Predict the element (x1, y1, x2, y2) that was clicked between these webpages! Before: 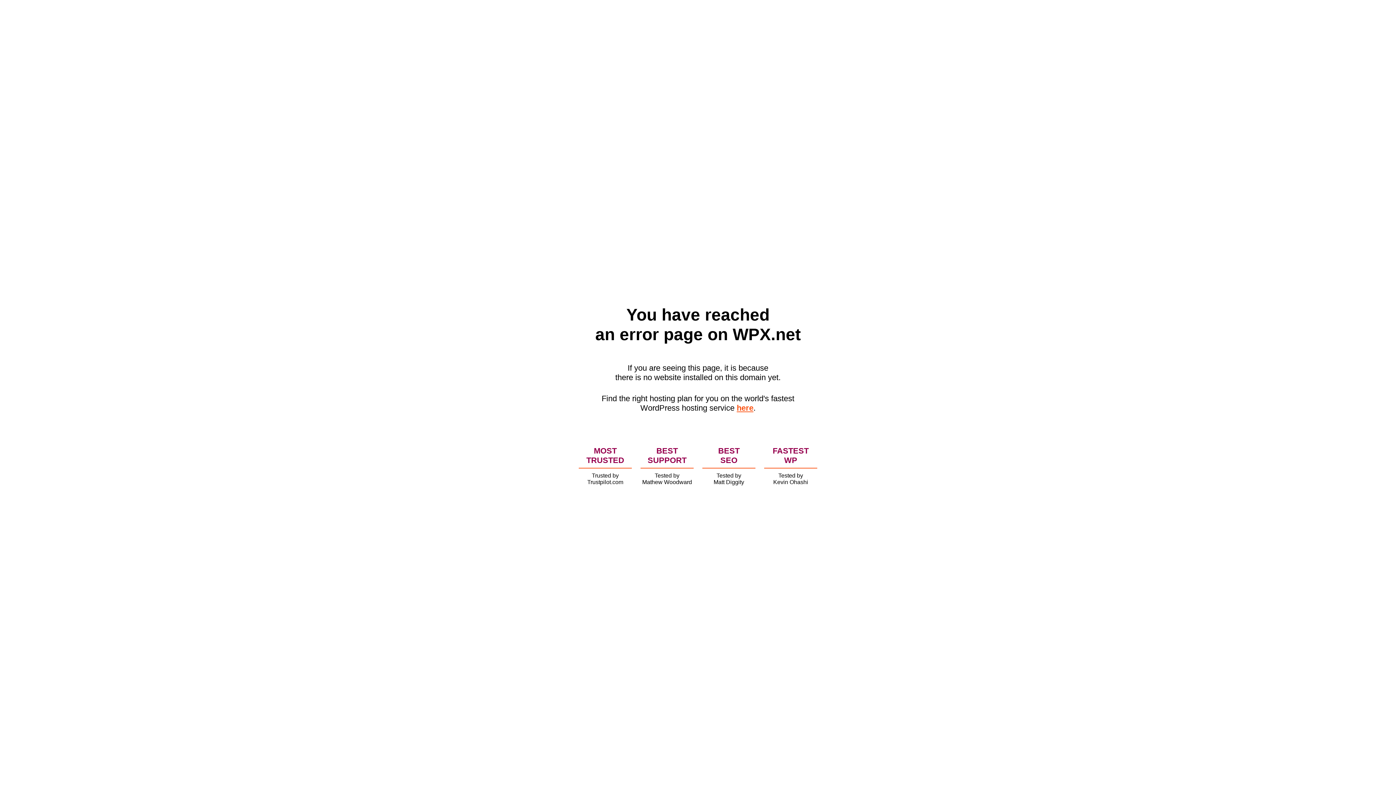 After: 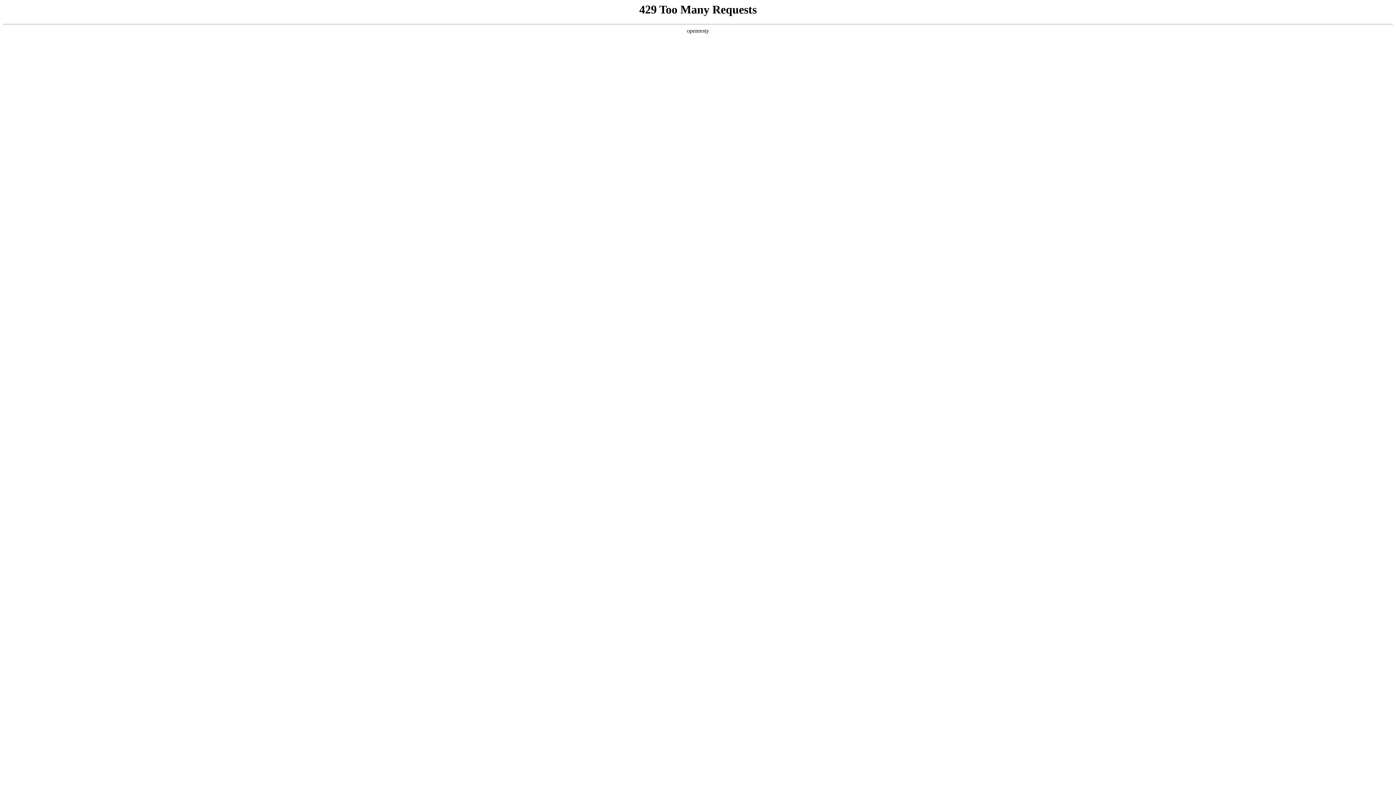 Action: bbox: (736, 403, 753, 412) label: here